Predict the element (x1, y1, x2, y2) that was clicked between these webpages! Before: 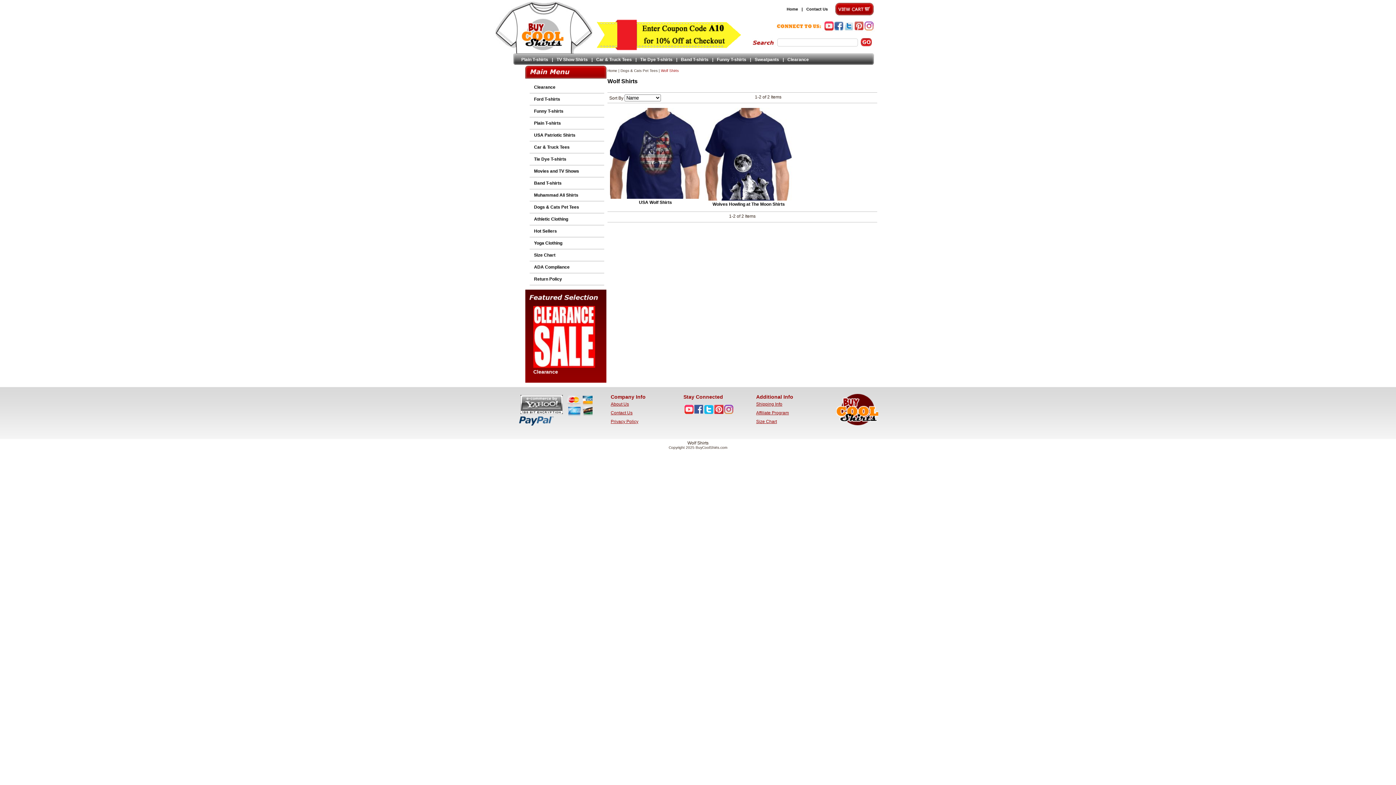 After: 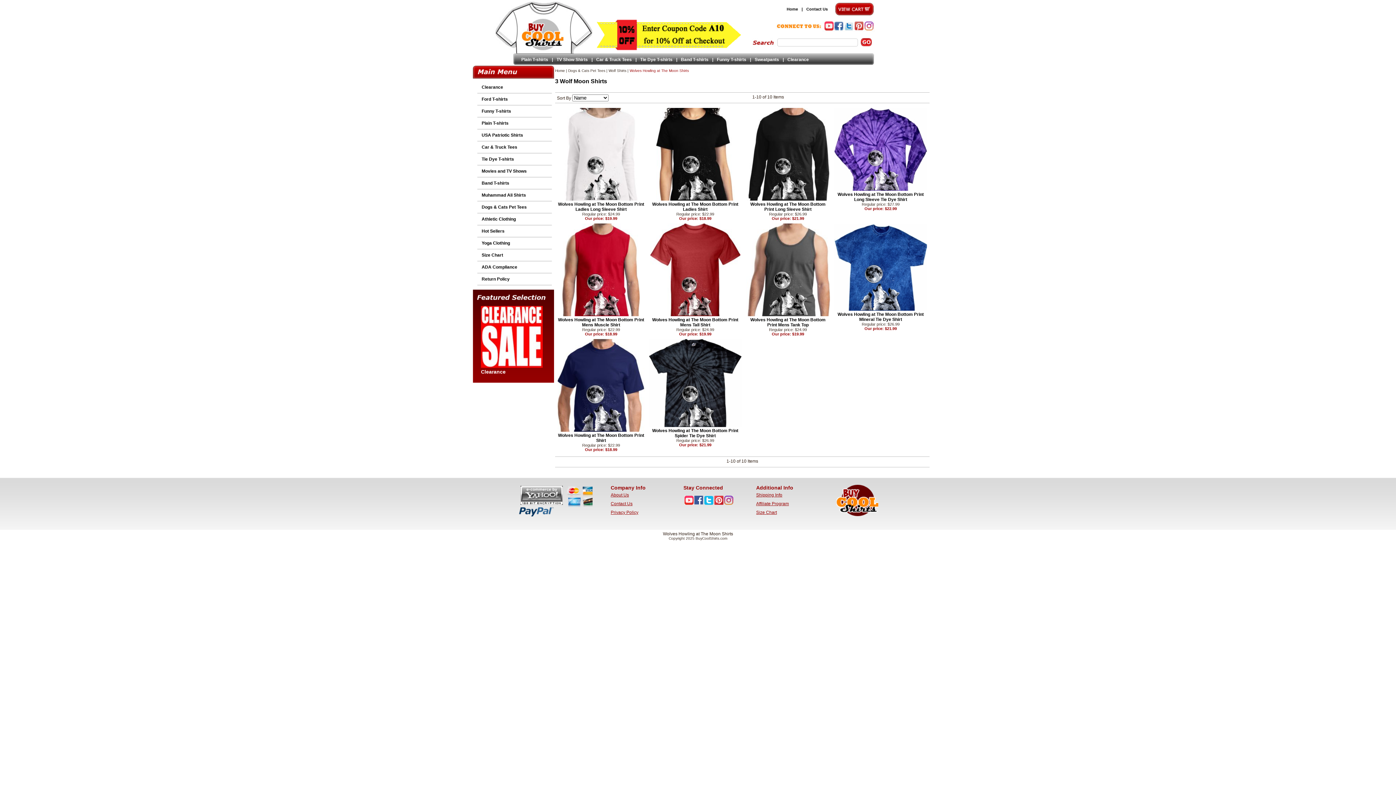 Action: bbox: (705, 196, 792, 201)